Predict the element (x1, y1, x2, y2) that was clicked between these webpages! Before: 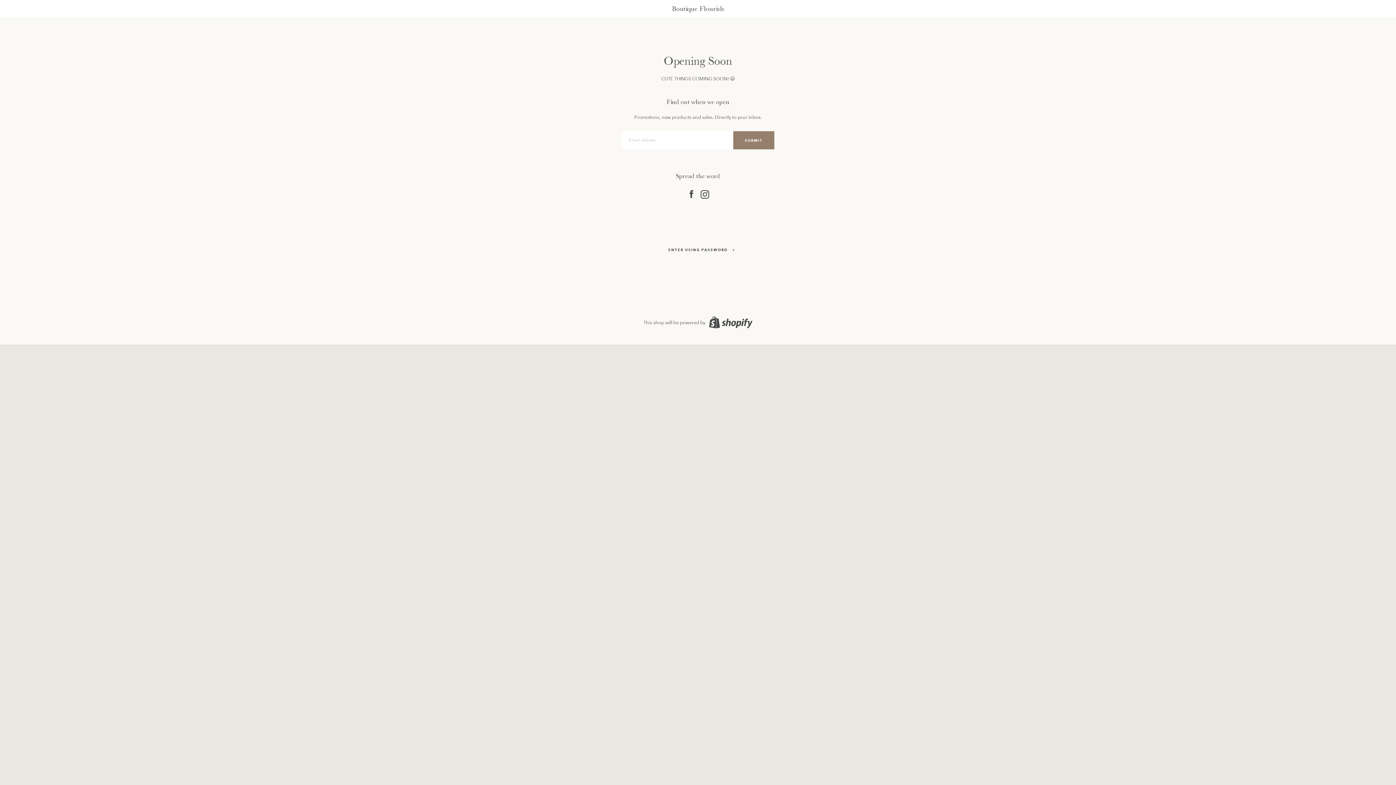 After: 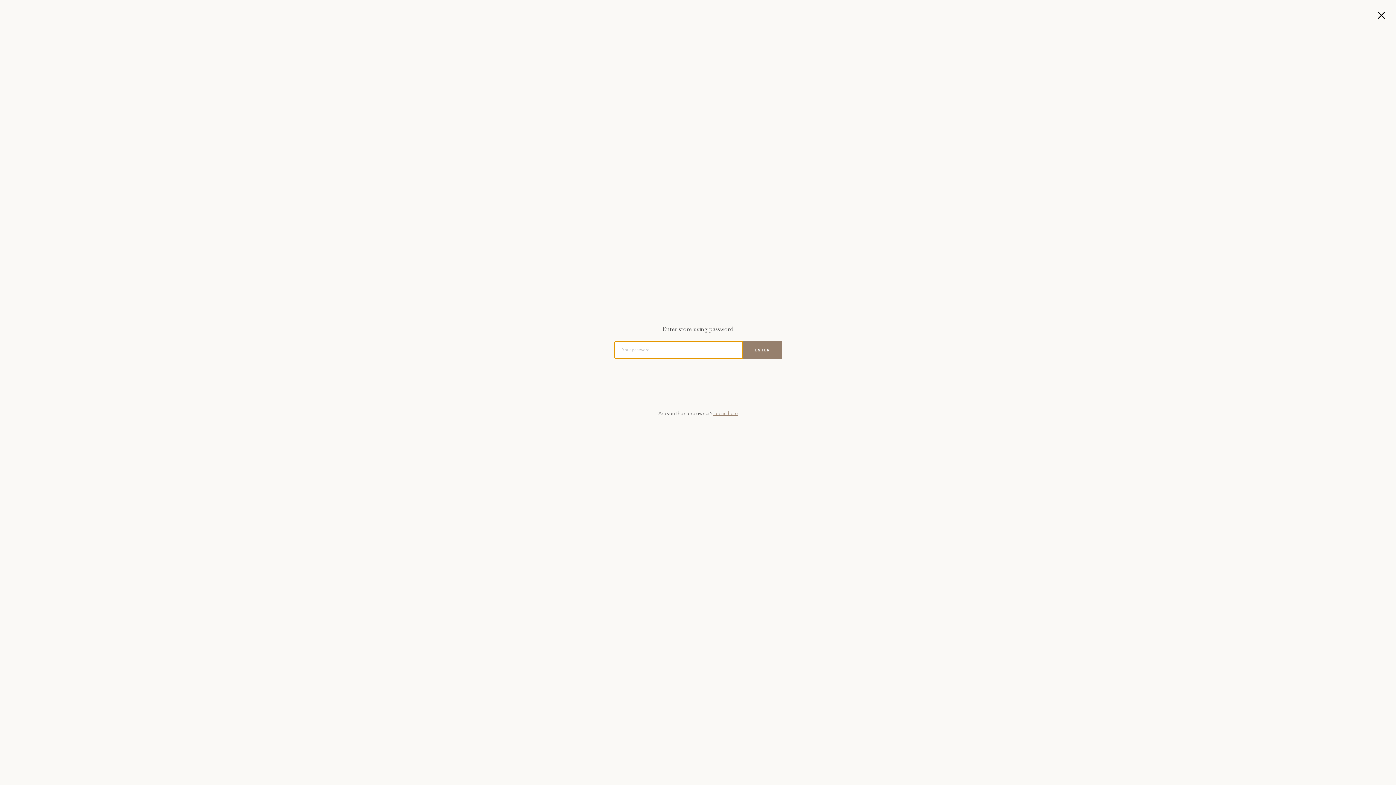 Action: bbox: (657, 242, 738, 257) label: ENTER USING PASSWORD